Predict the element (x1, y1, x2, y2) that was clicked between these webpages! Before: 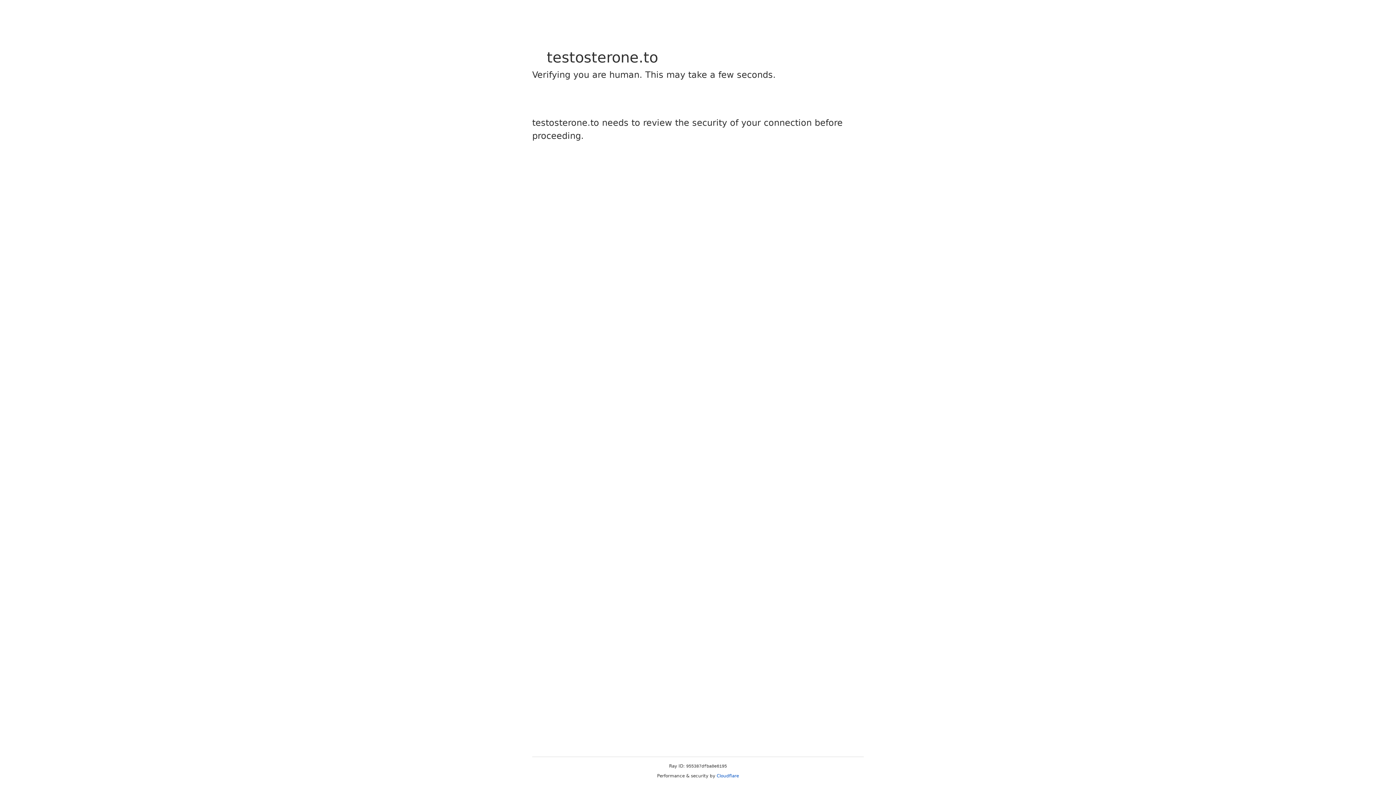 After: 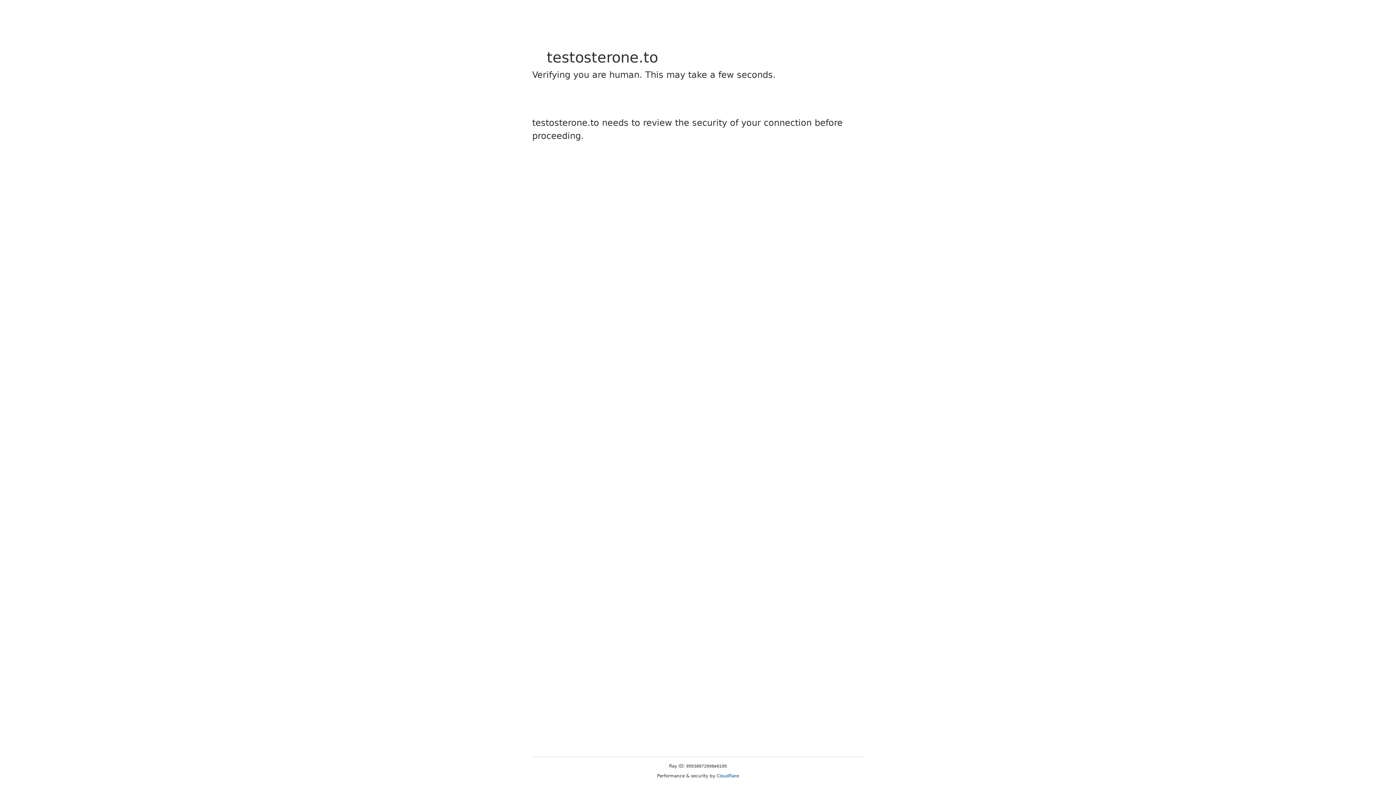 Action: bbox: (716, 773, 739, 778) label: Cloudflare